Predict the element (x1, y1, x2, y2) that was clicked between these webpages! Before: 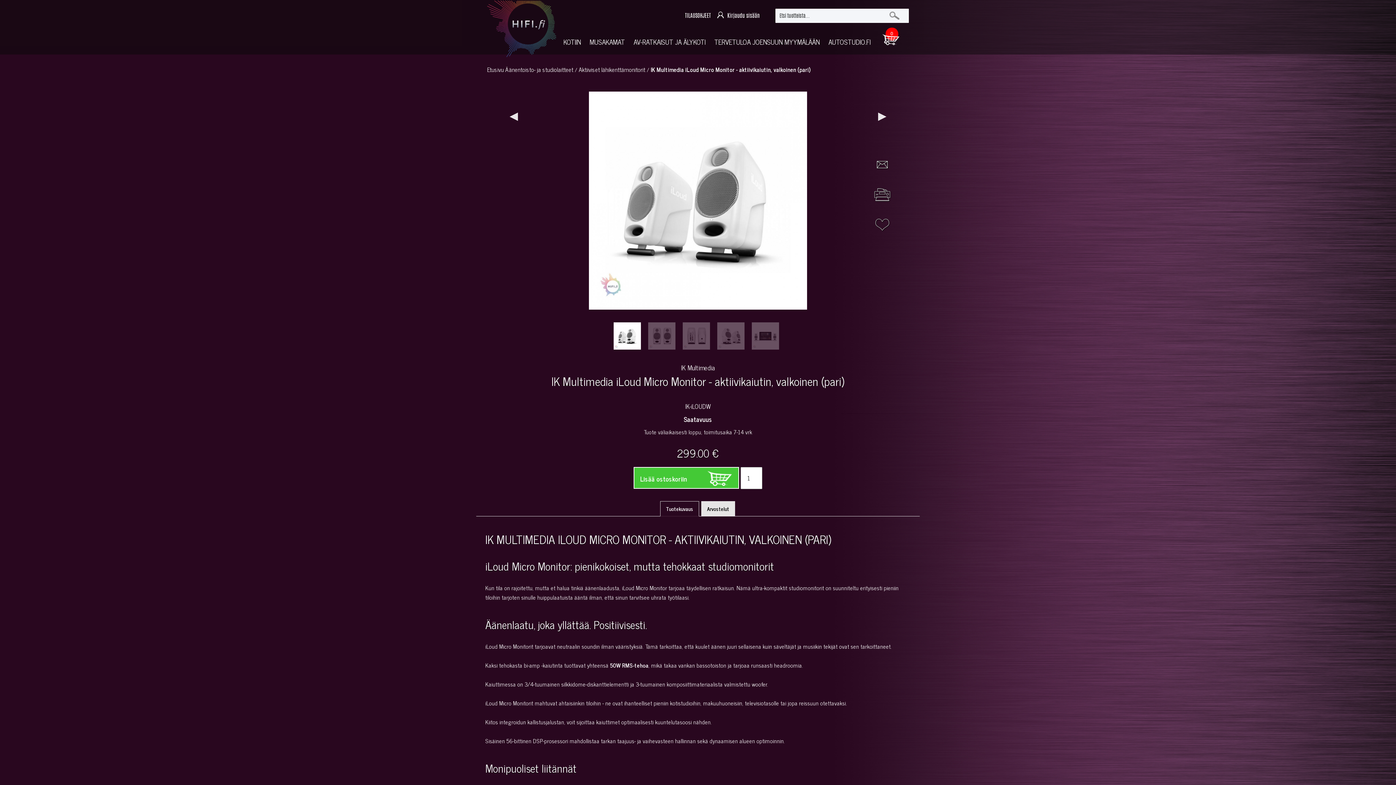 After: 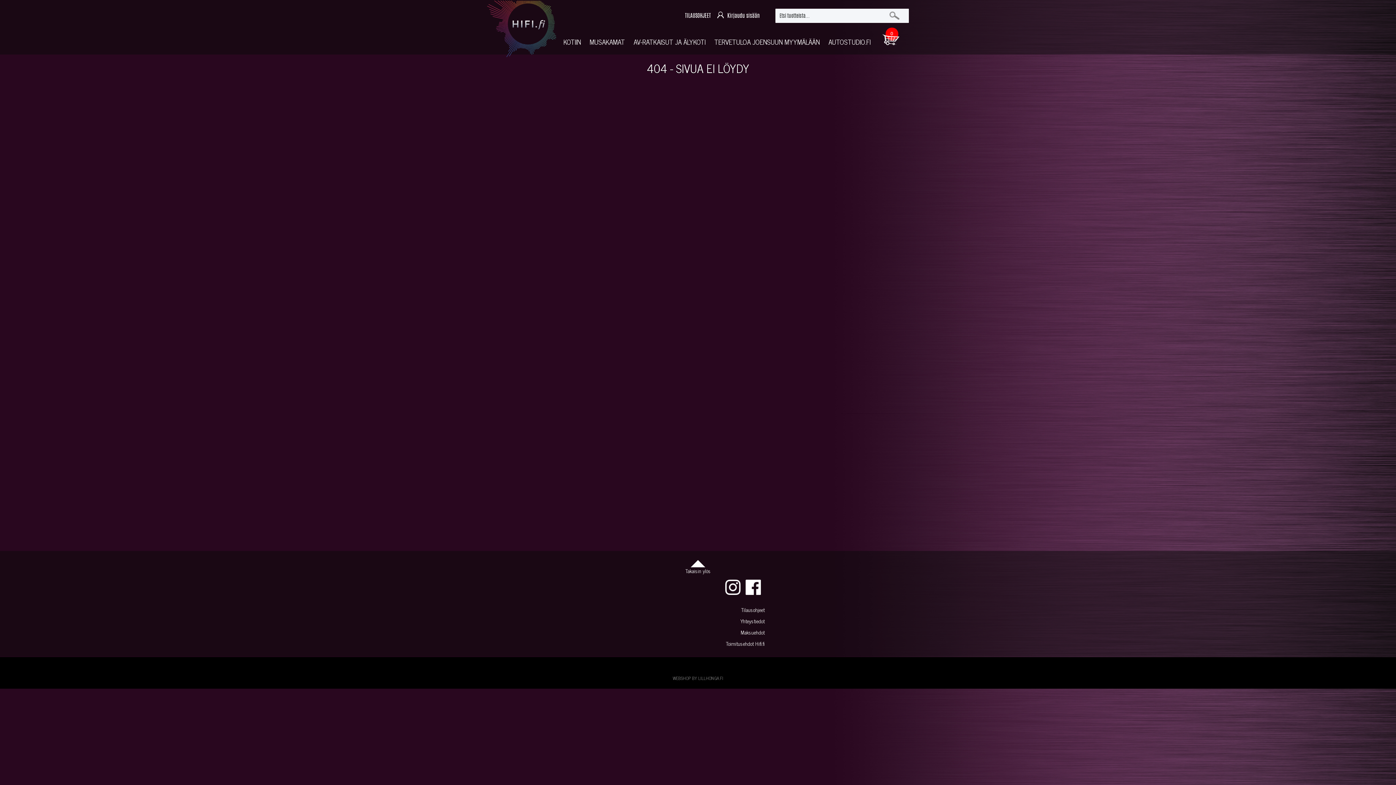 Action: bbox: (681, 362, 715, 373) label: IK Multimedia